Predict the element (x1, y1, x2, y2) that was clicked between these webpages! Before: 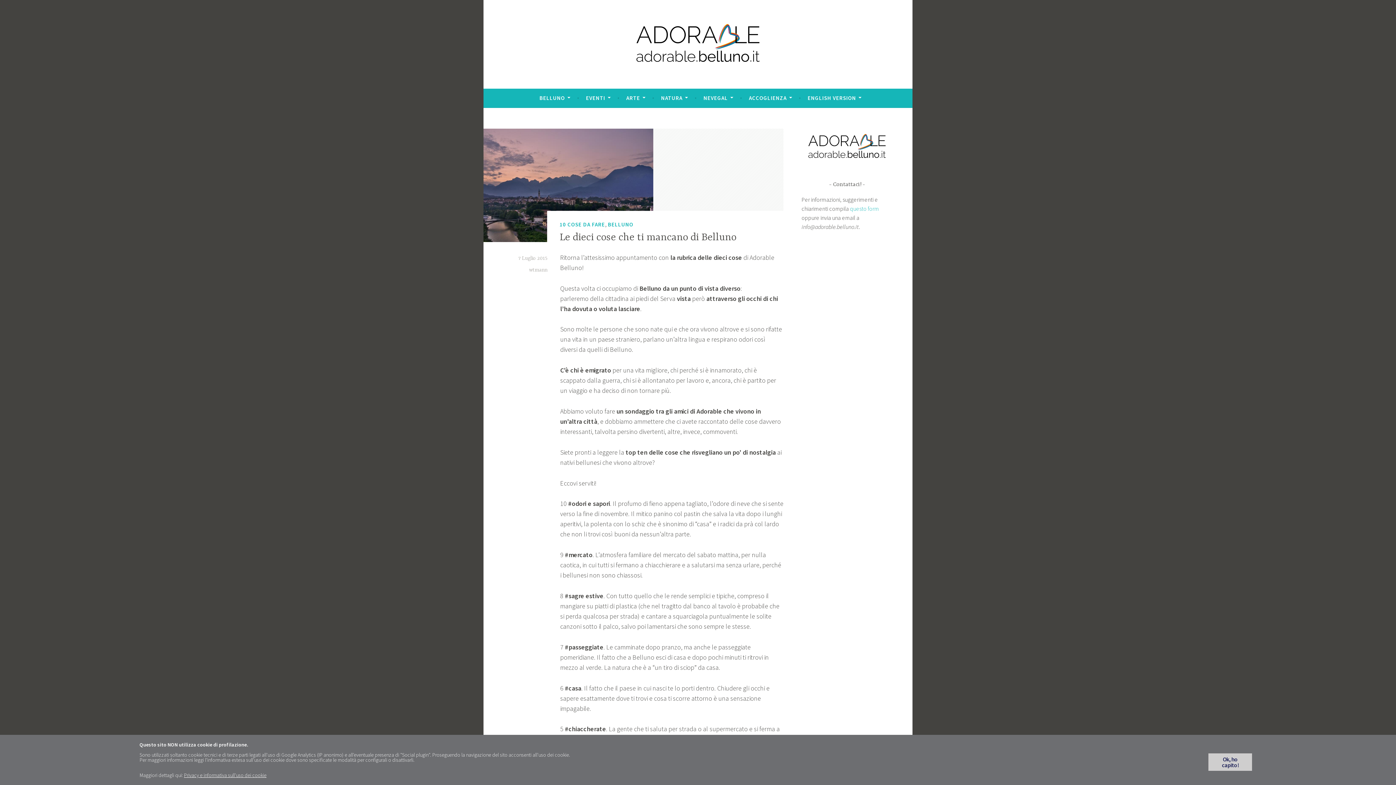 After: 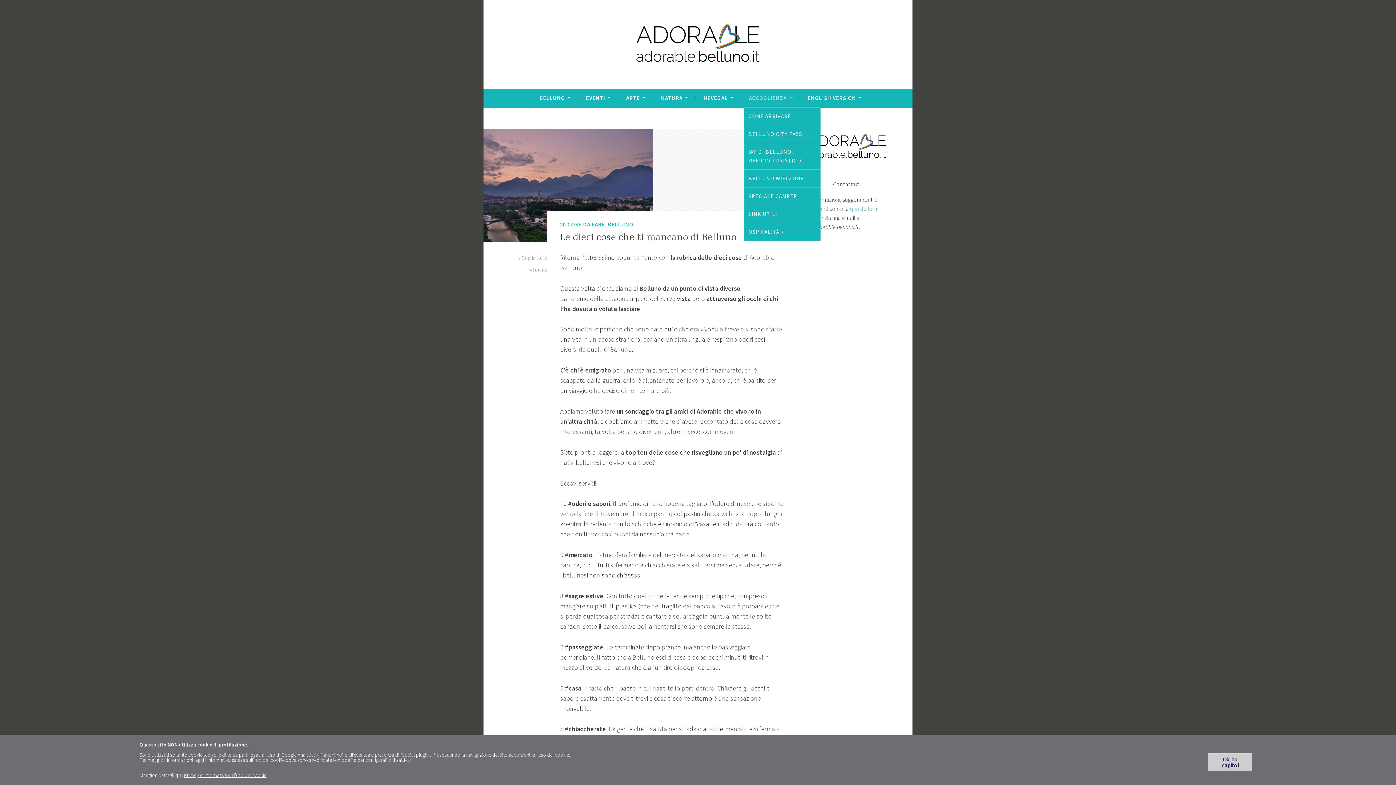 Action: bbox: (749, 91, 792, 104) label: ACCOGLIENZA